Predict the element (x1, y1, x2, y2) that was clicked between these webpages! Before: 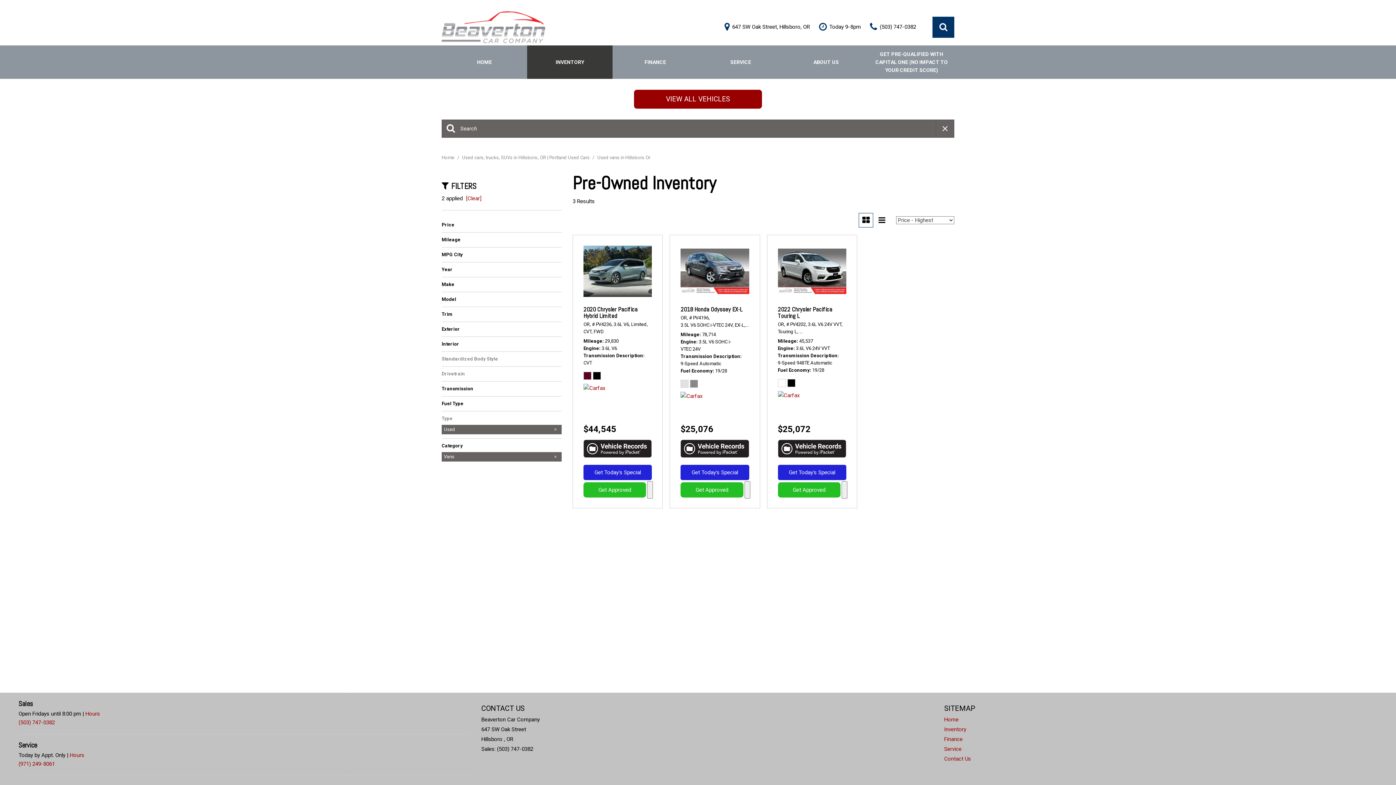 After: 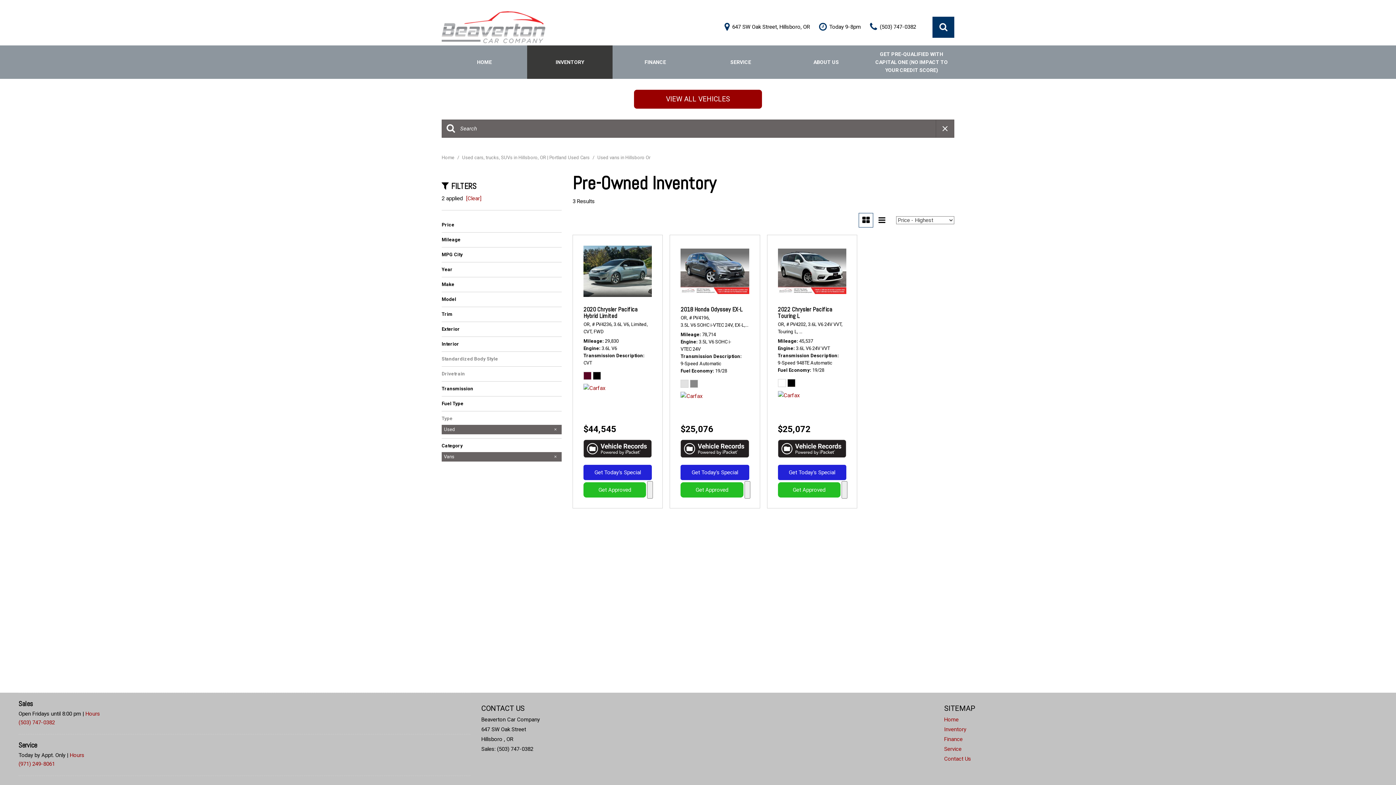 Action: bbox: (441, 119, 460, 137)